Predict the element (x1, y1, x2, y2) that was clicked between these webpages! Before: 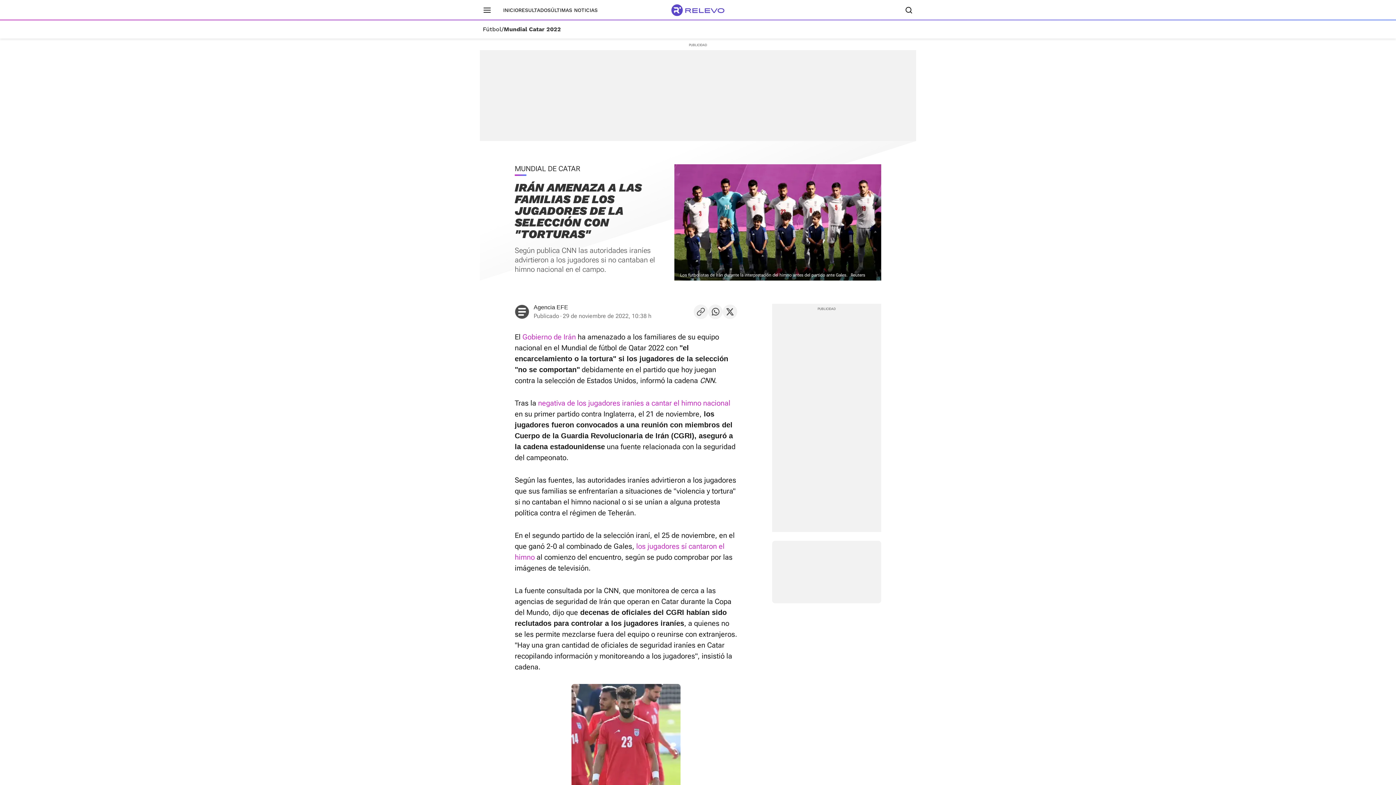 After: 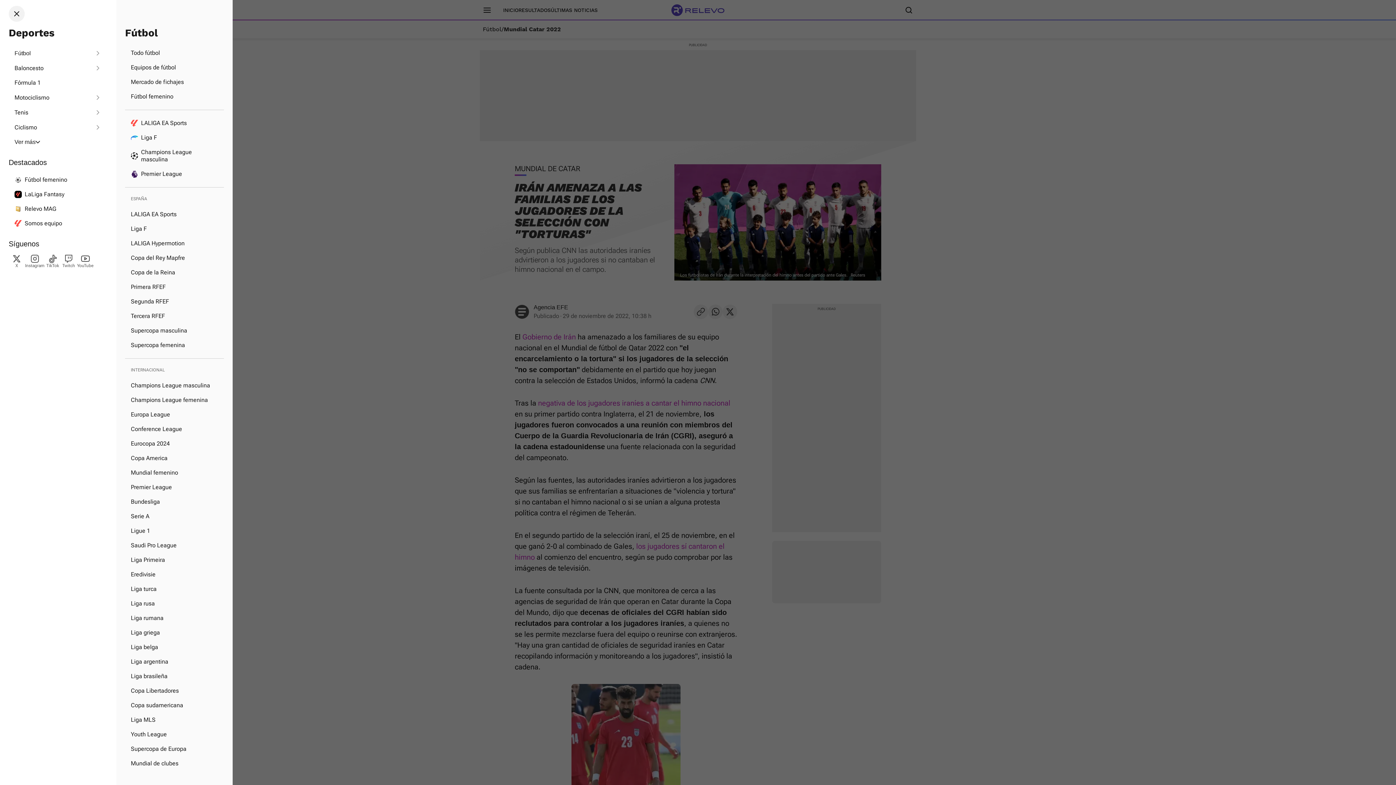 Action: label: Menú principal bbox: (480, 2, 494, 17)